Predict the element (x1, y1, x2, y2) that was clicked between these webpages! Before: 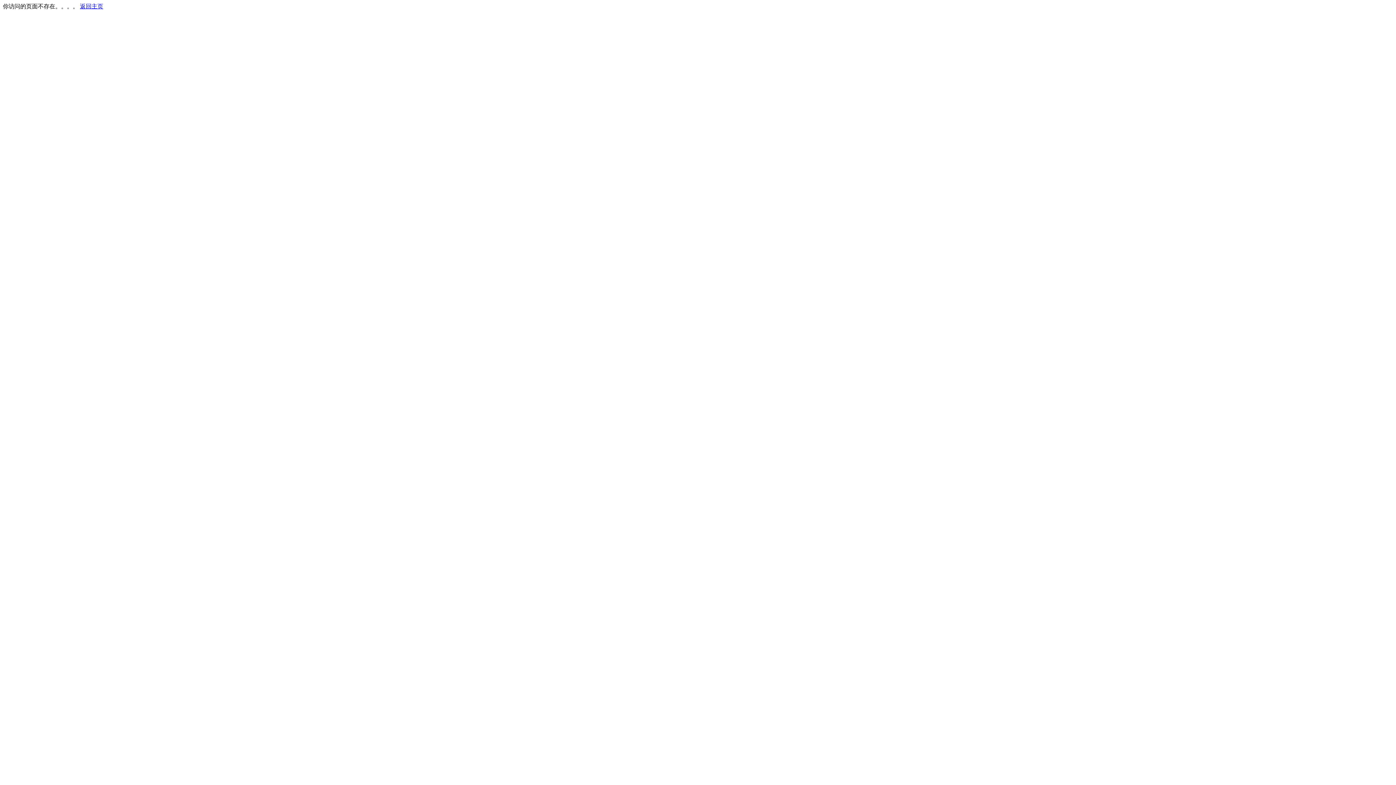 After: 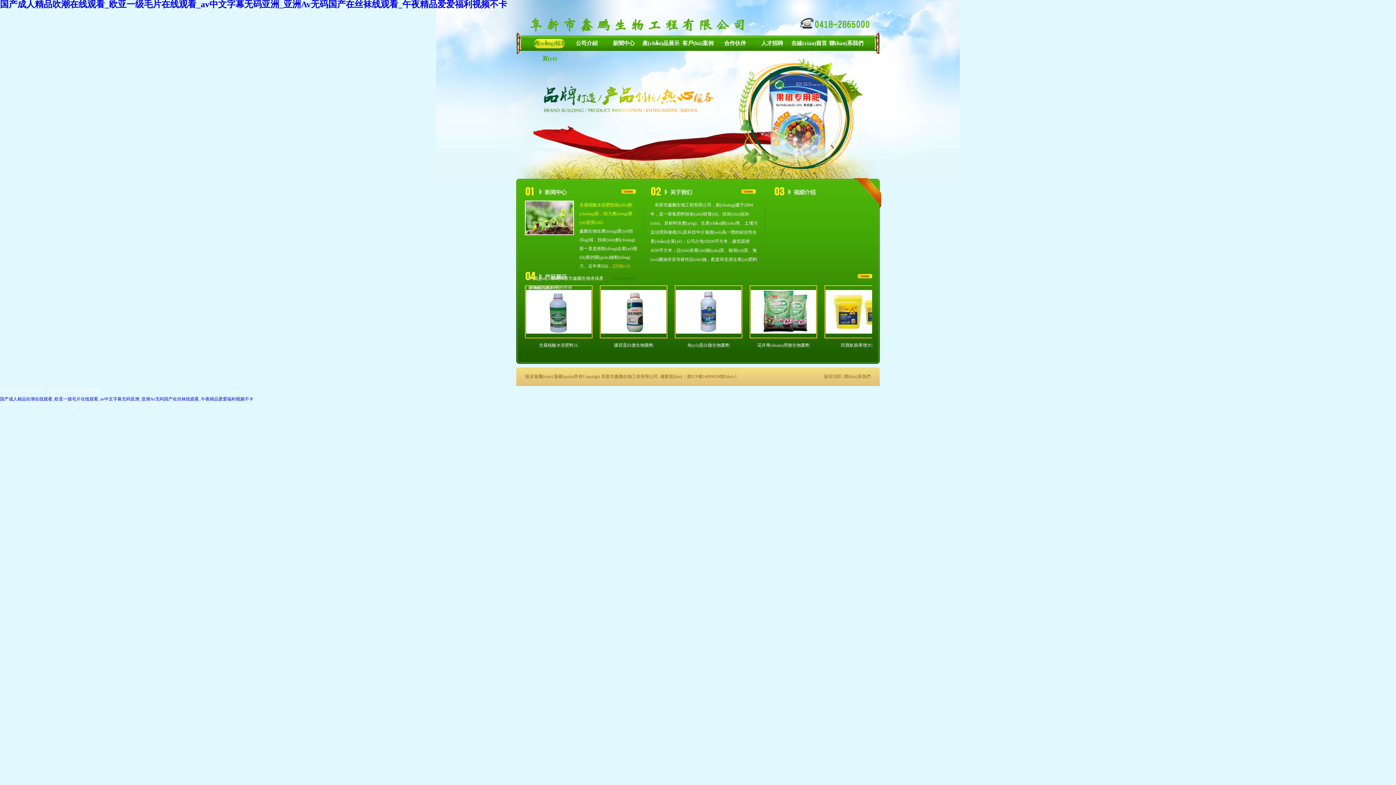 Action: label: 返回主页 bbox: (80, 3, 103, 9)